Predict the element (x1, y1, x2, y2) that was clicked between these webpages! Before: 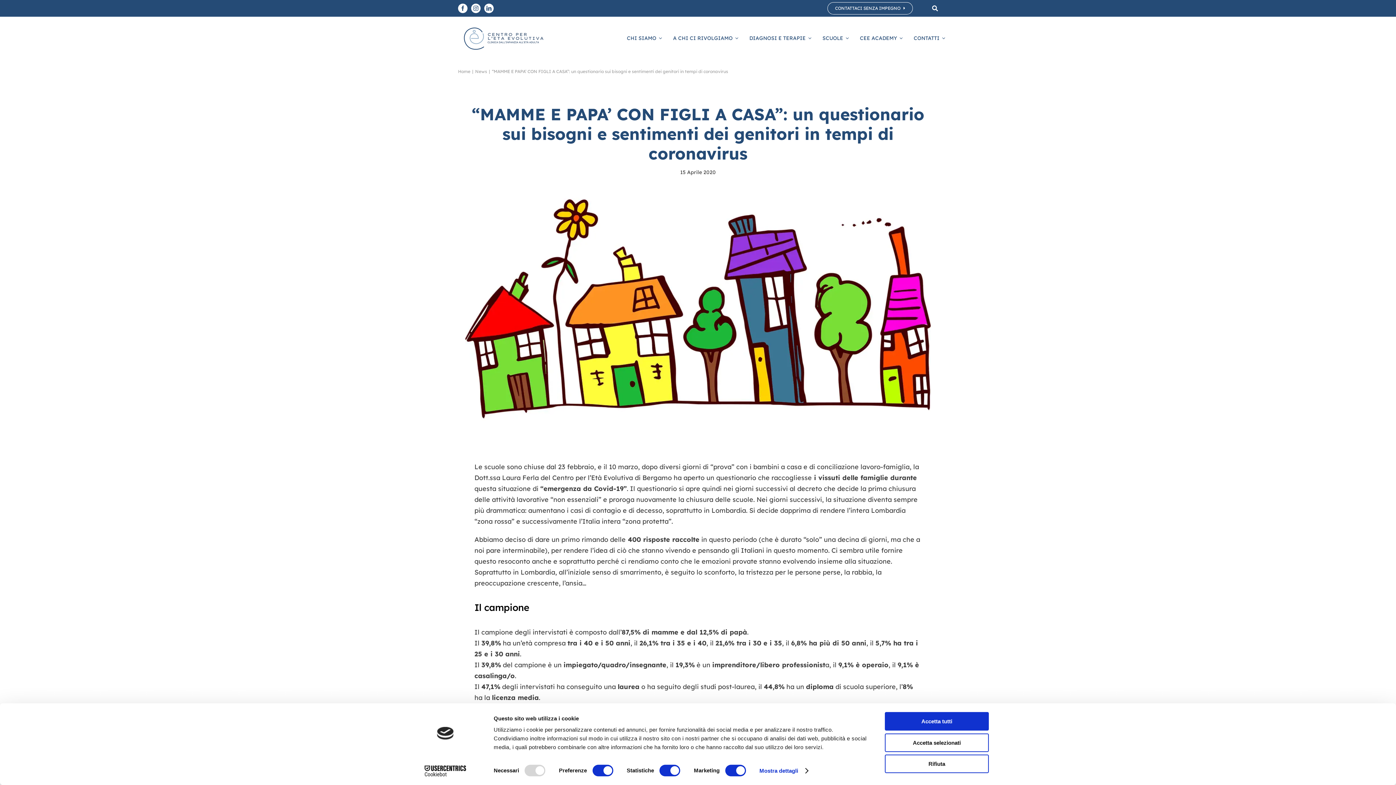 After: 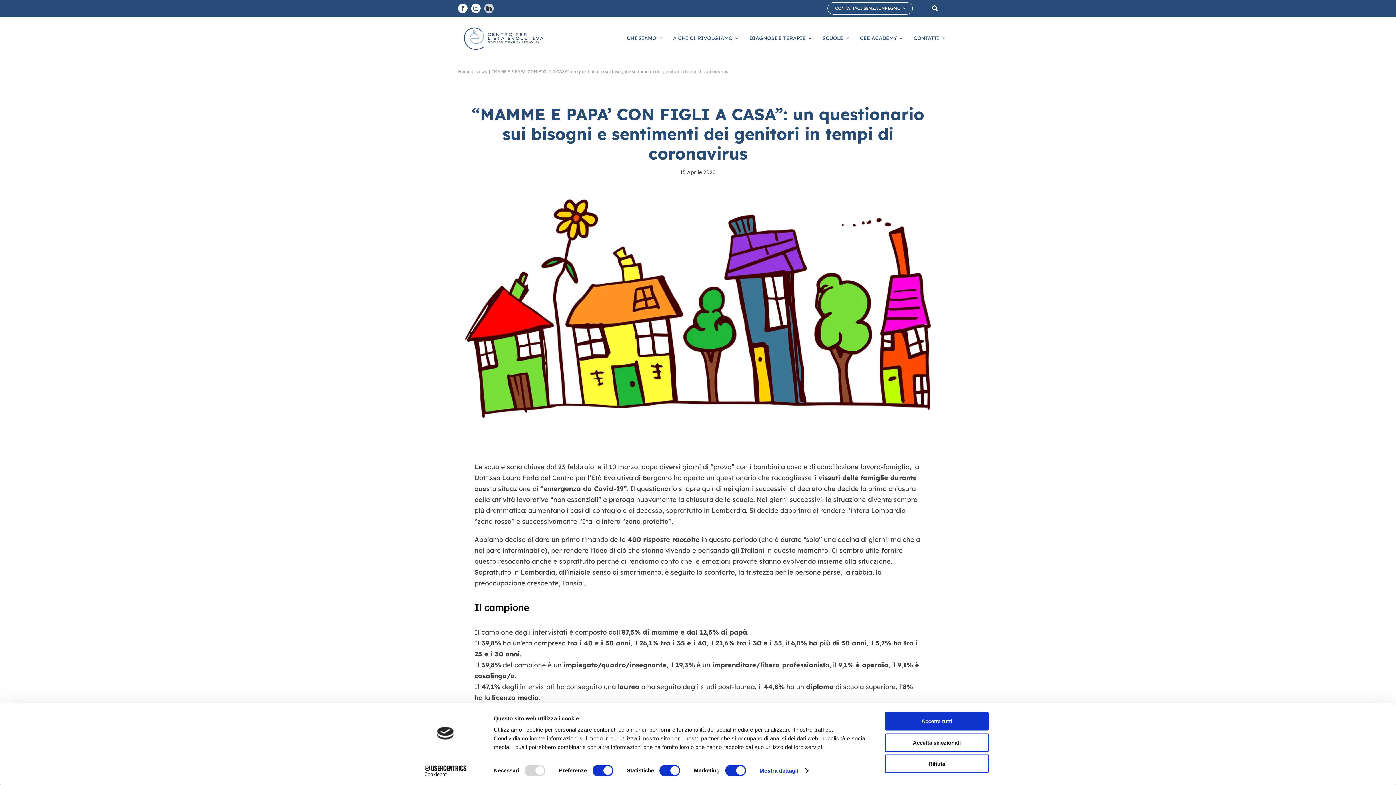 Action: label: linkedin bbox: (484, 3, 493, 13)